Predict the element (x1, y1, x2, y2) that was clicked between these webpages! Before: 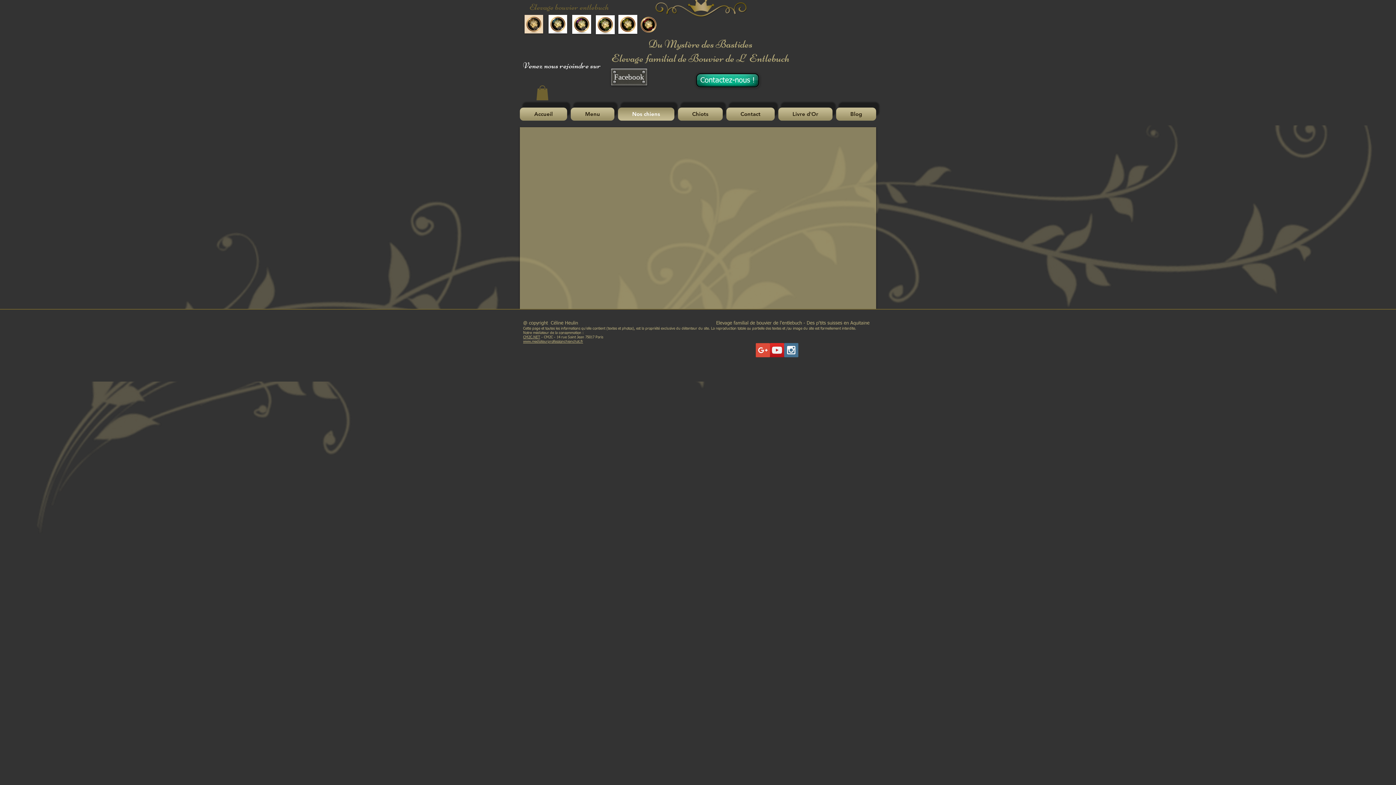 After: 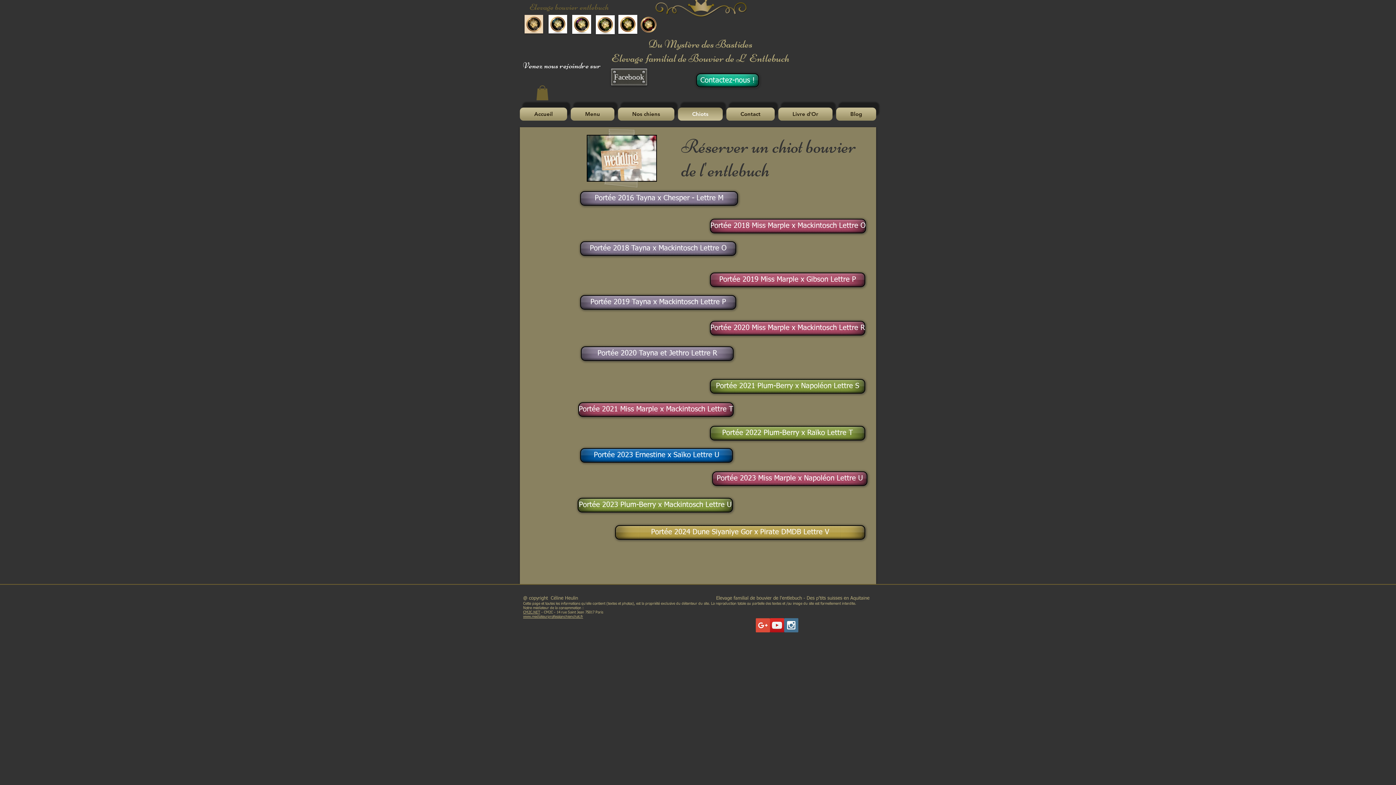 Action: label: Chiots bbox: (676, 107, 724, 120)